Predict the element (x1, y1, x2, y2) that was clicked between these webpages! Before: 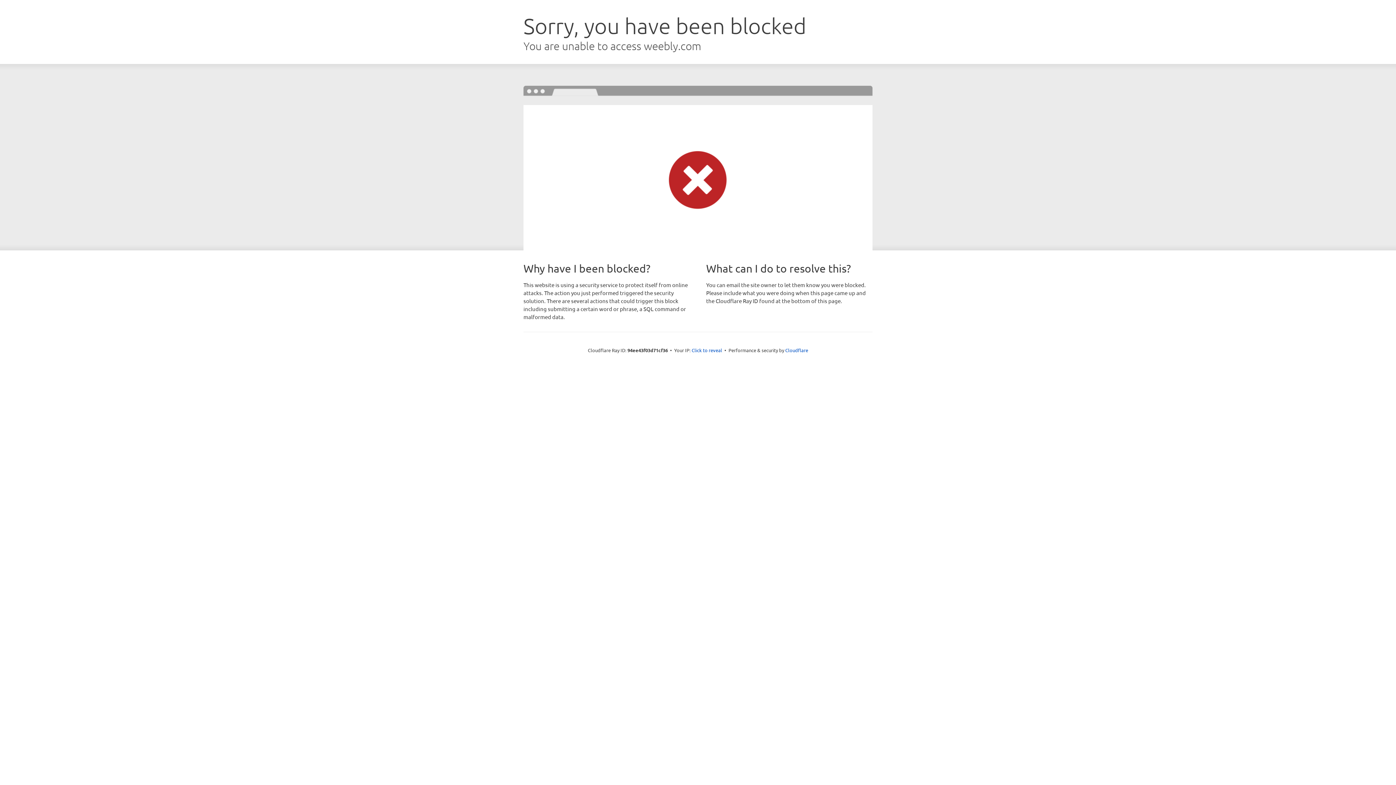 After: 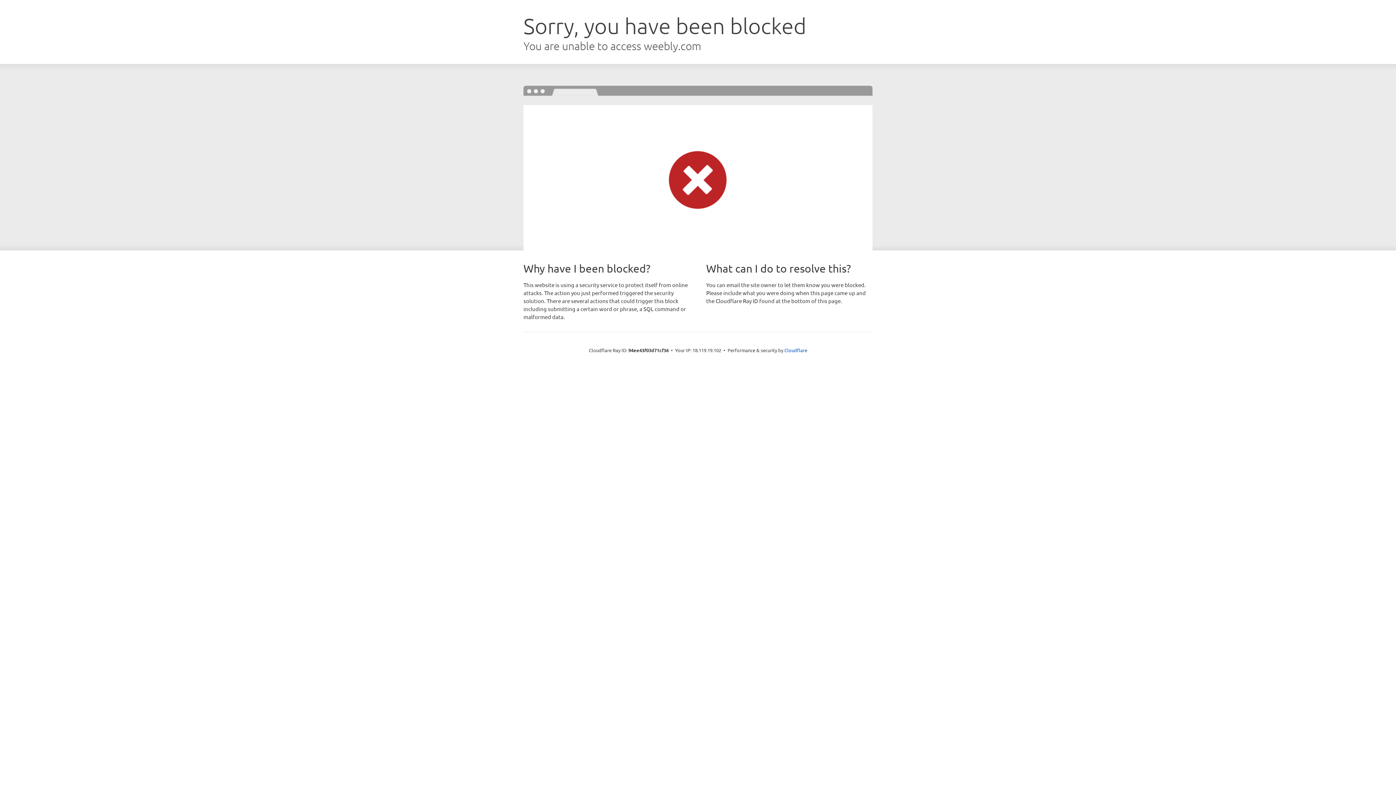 Action: bbox: (691, 346, 722, 353) label: Click to reveal